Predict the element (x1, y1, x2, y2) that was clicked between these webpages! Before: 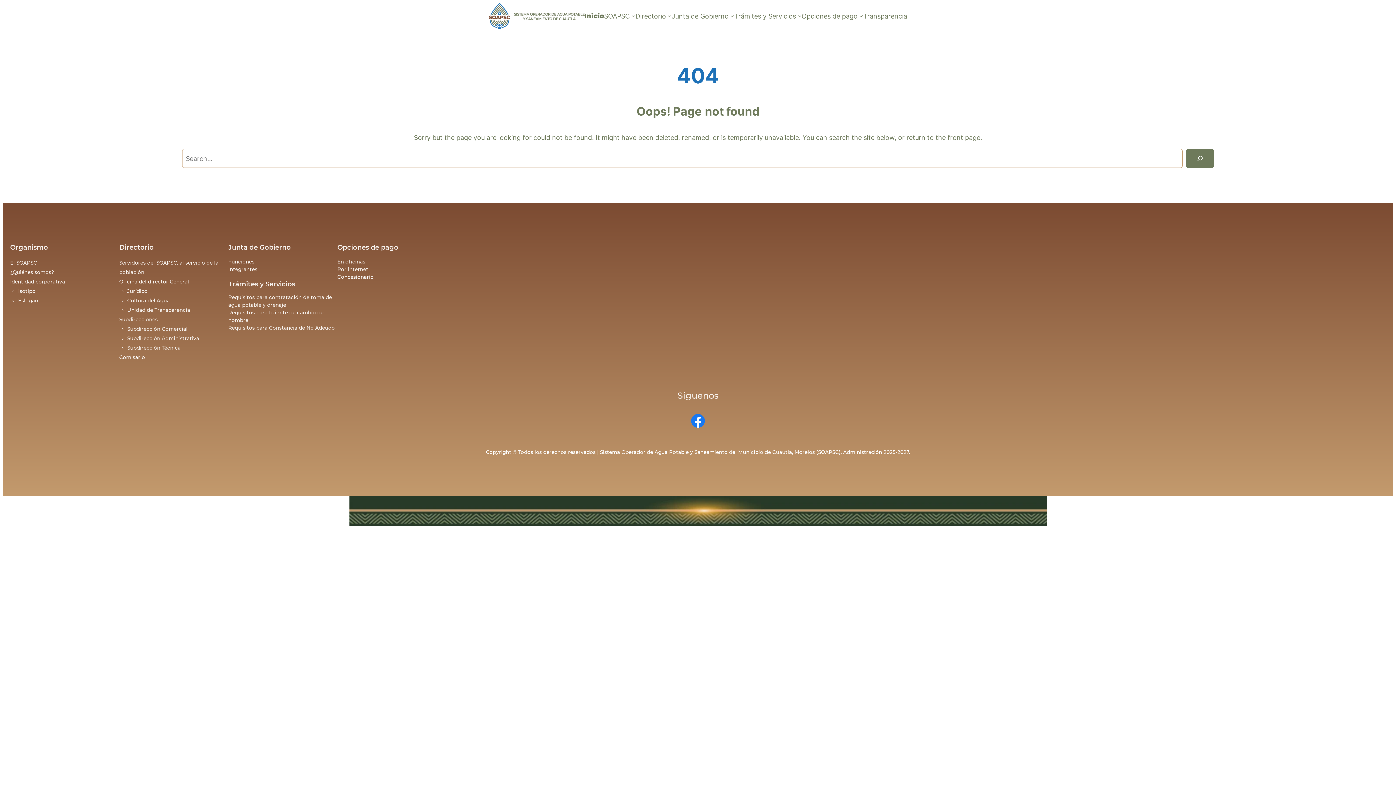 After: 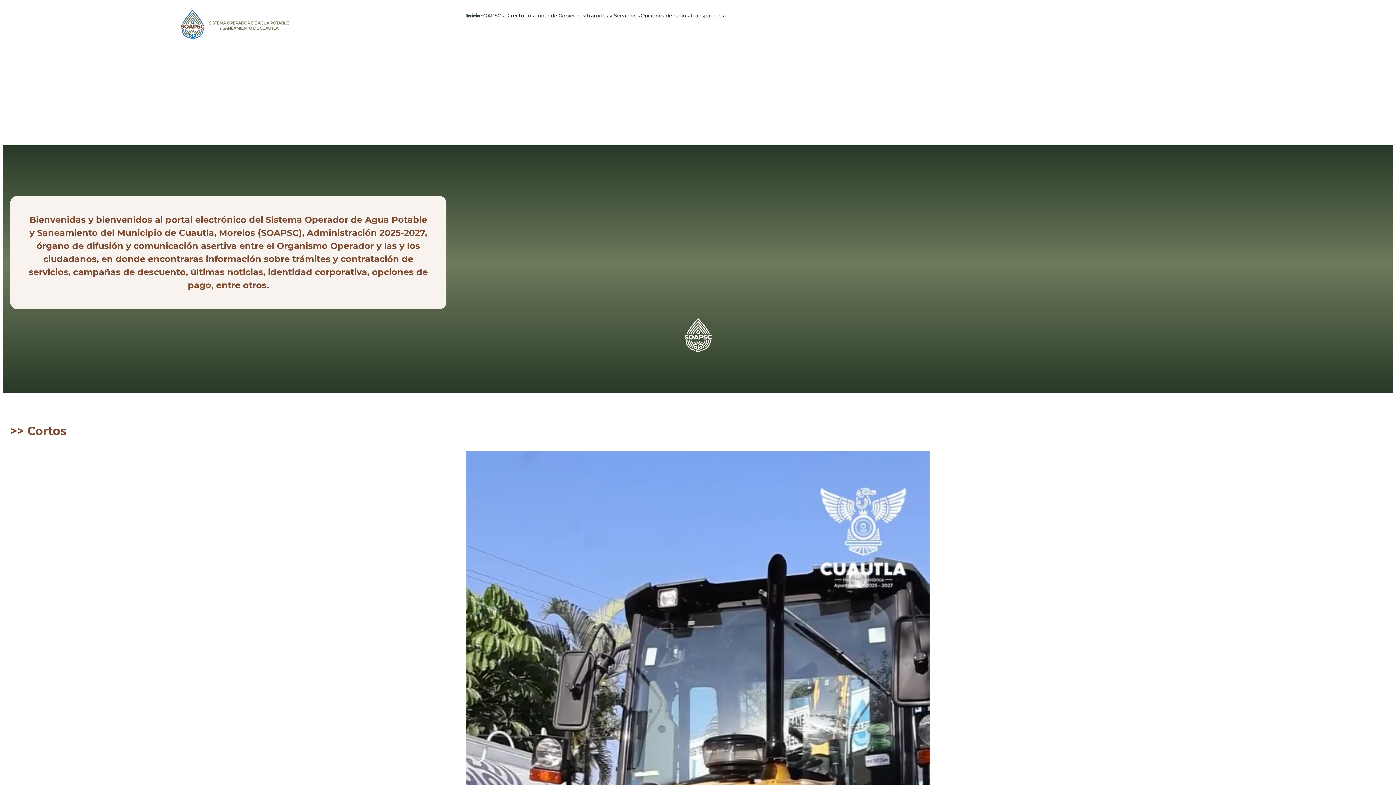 Action: label: Inicio bbox: (584, 10, 604, 20)